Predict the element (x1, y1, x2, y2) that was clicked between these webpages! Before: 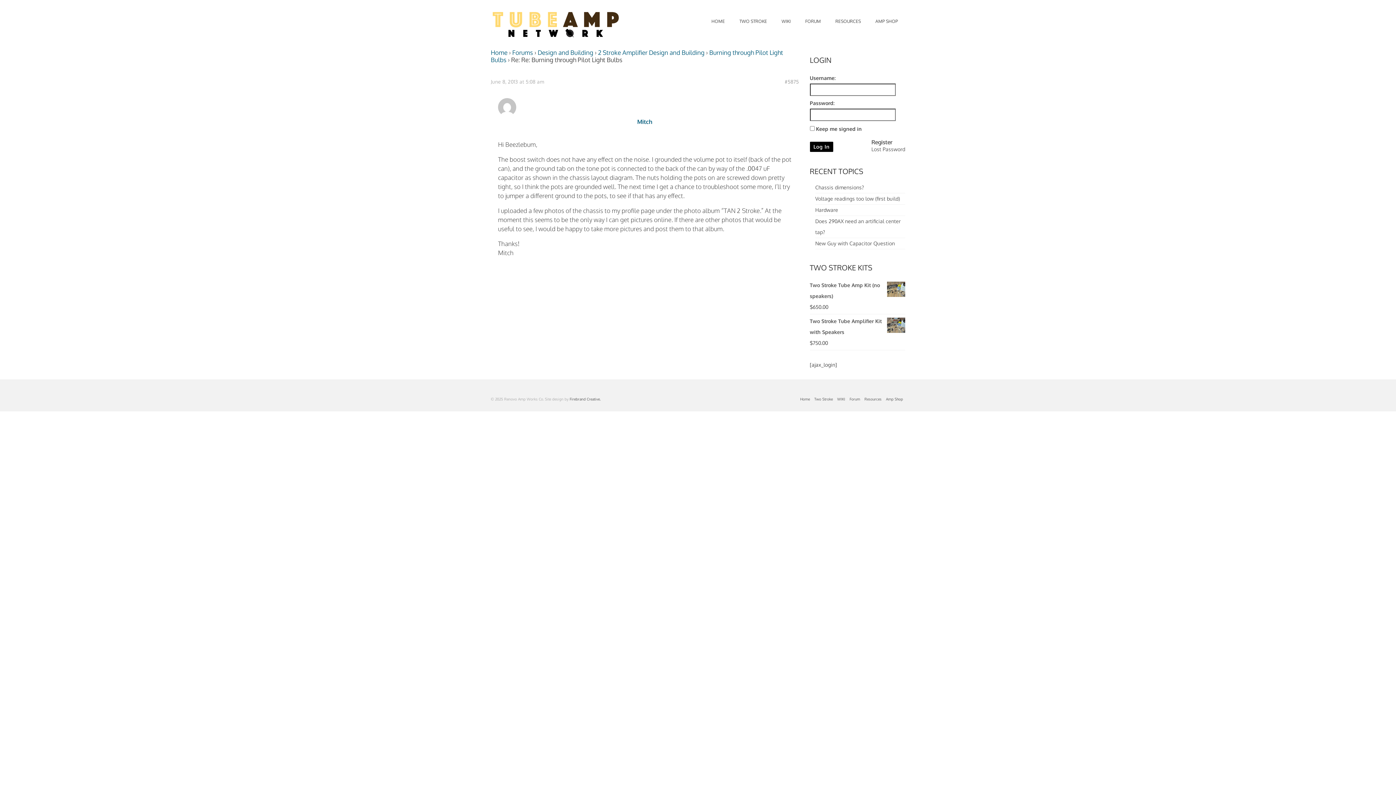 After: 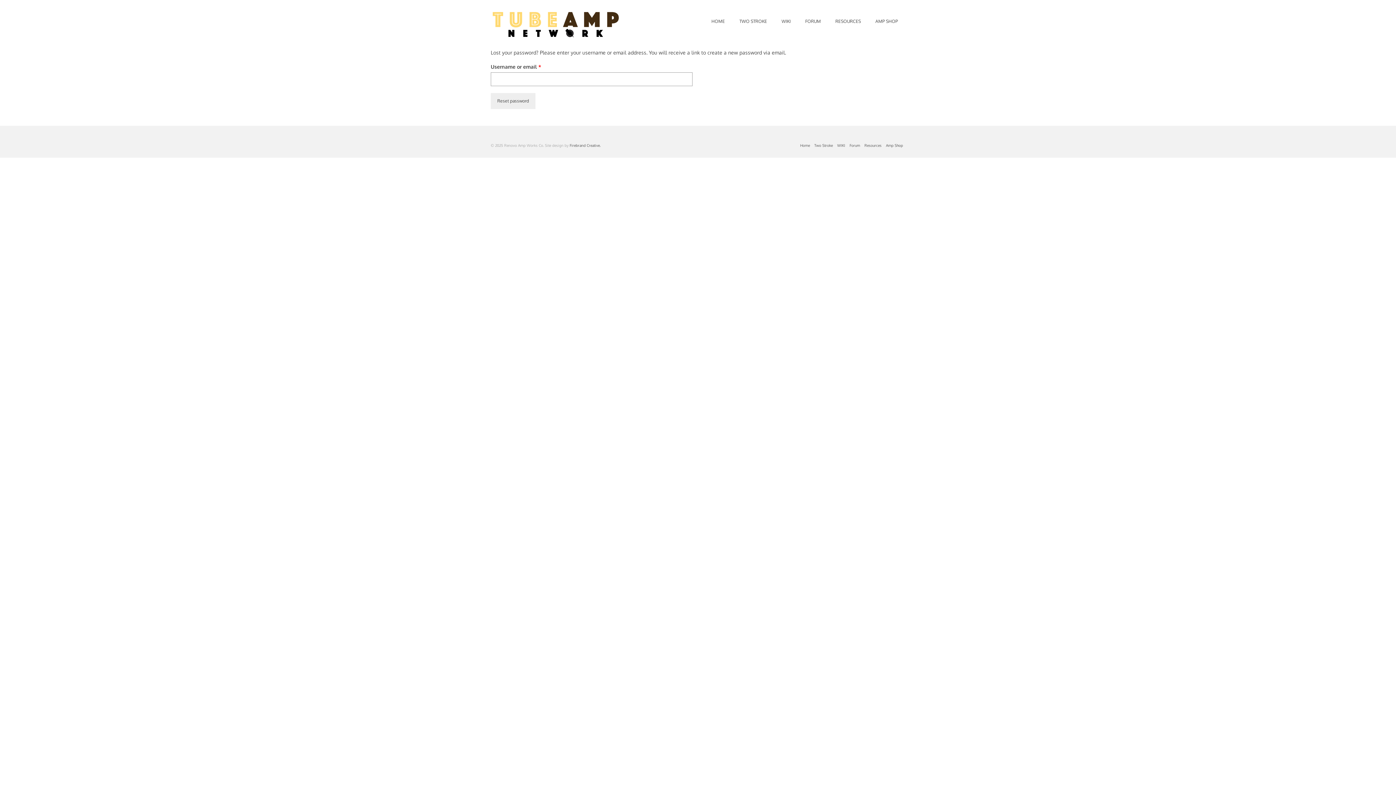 Action: label: Lost Password bbox: (871, 145, 905, 153)